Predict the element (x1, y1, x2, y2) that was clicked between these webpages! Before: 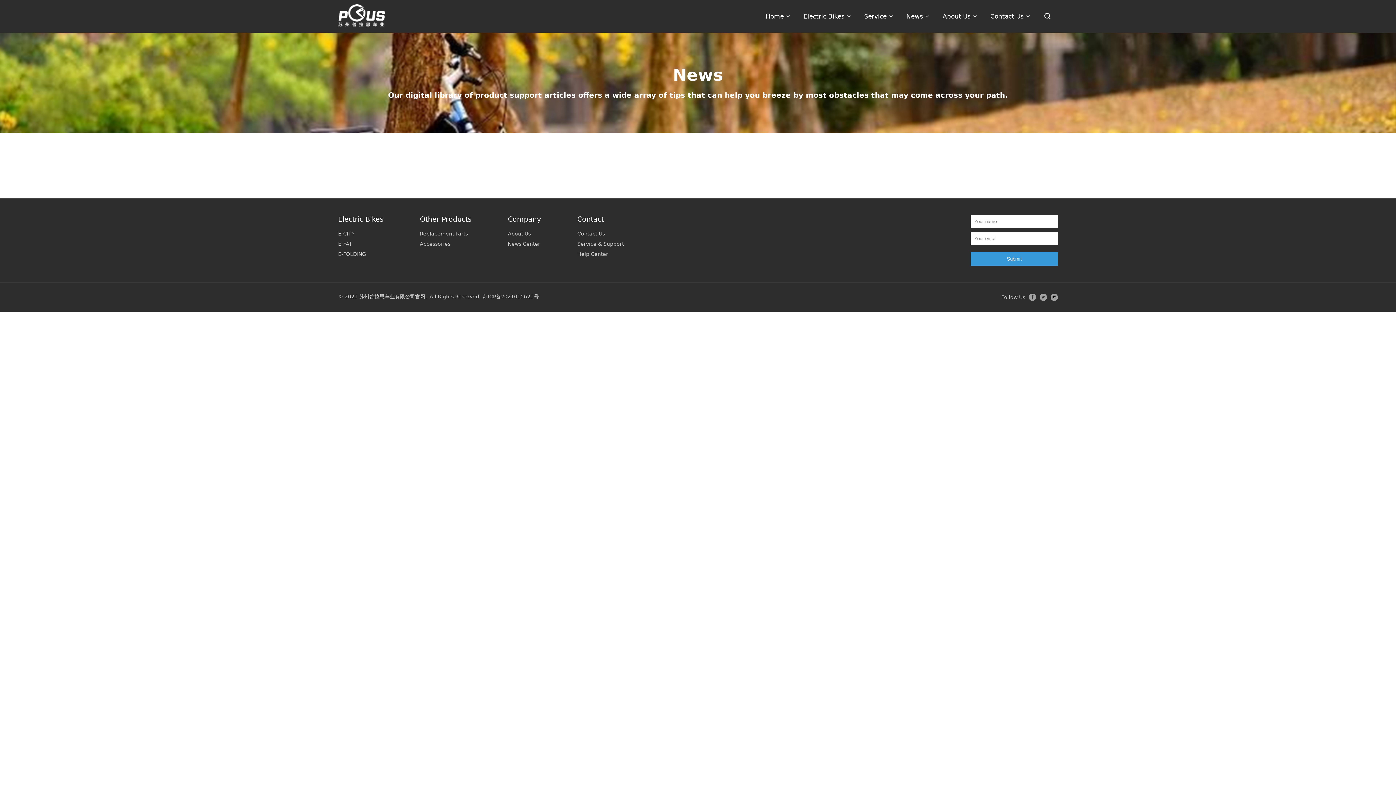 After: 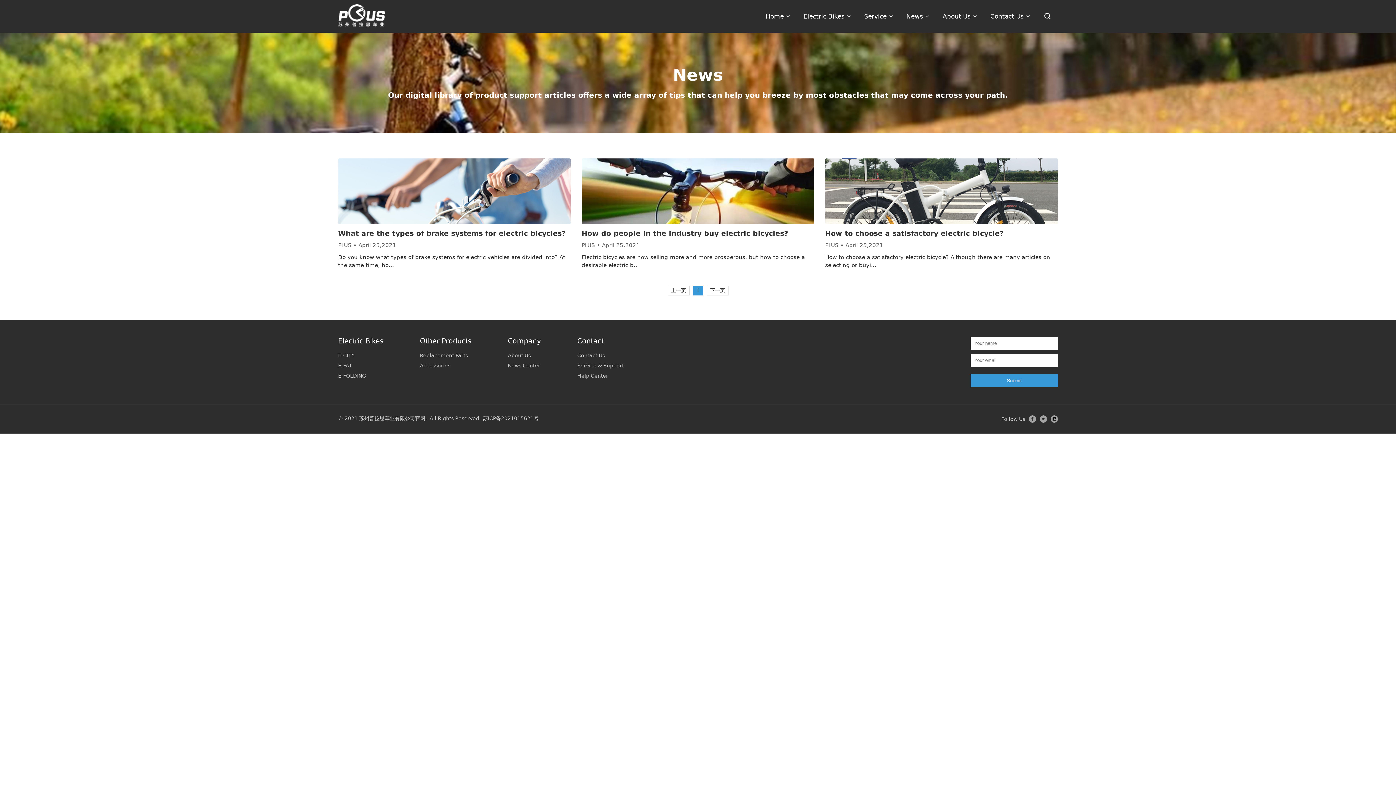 Action: label: News Center bbox: (508, 241, 540, 246)